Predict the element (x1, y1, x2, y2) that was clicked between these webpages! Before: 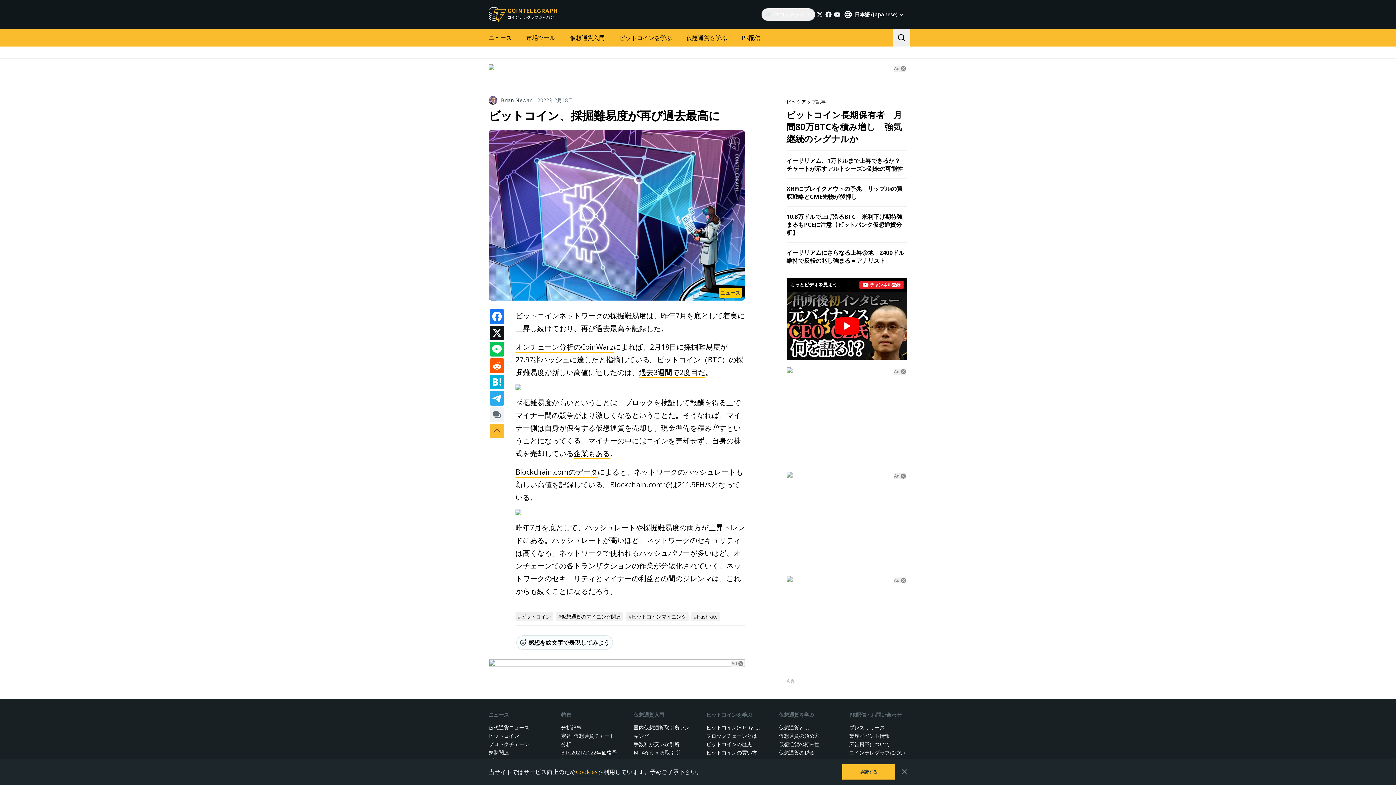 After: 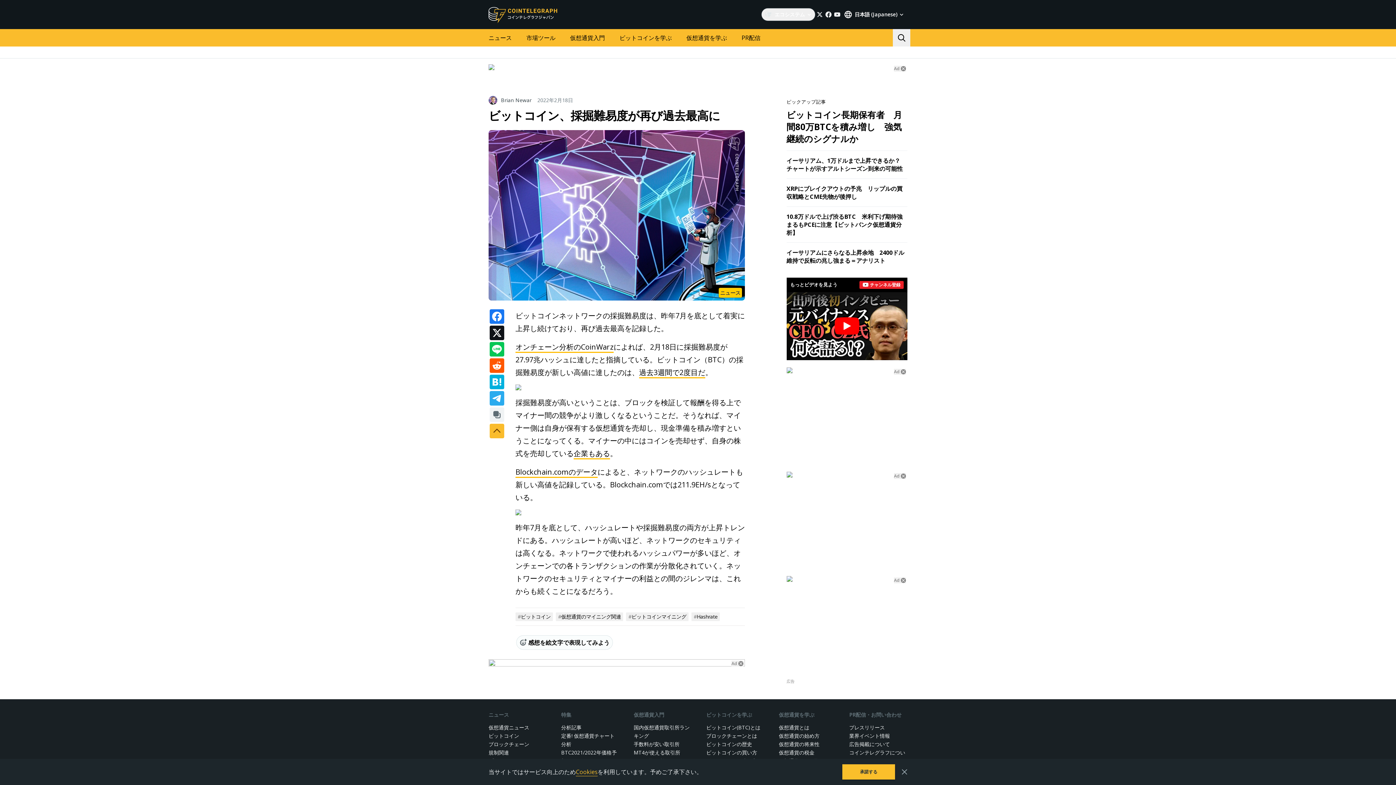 Action: label: Ad bbox: (894, 577, 899, 583)